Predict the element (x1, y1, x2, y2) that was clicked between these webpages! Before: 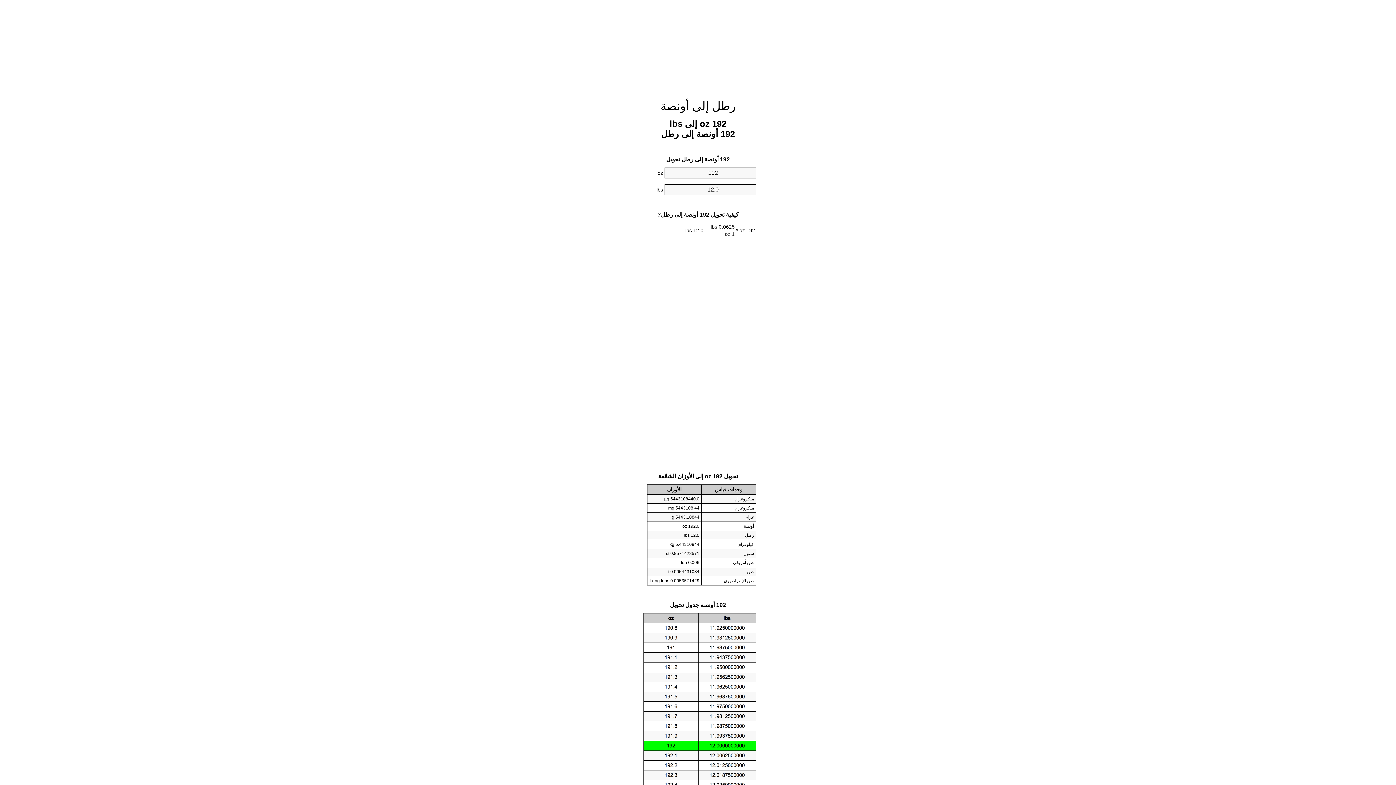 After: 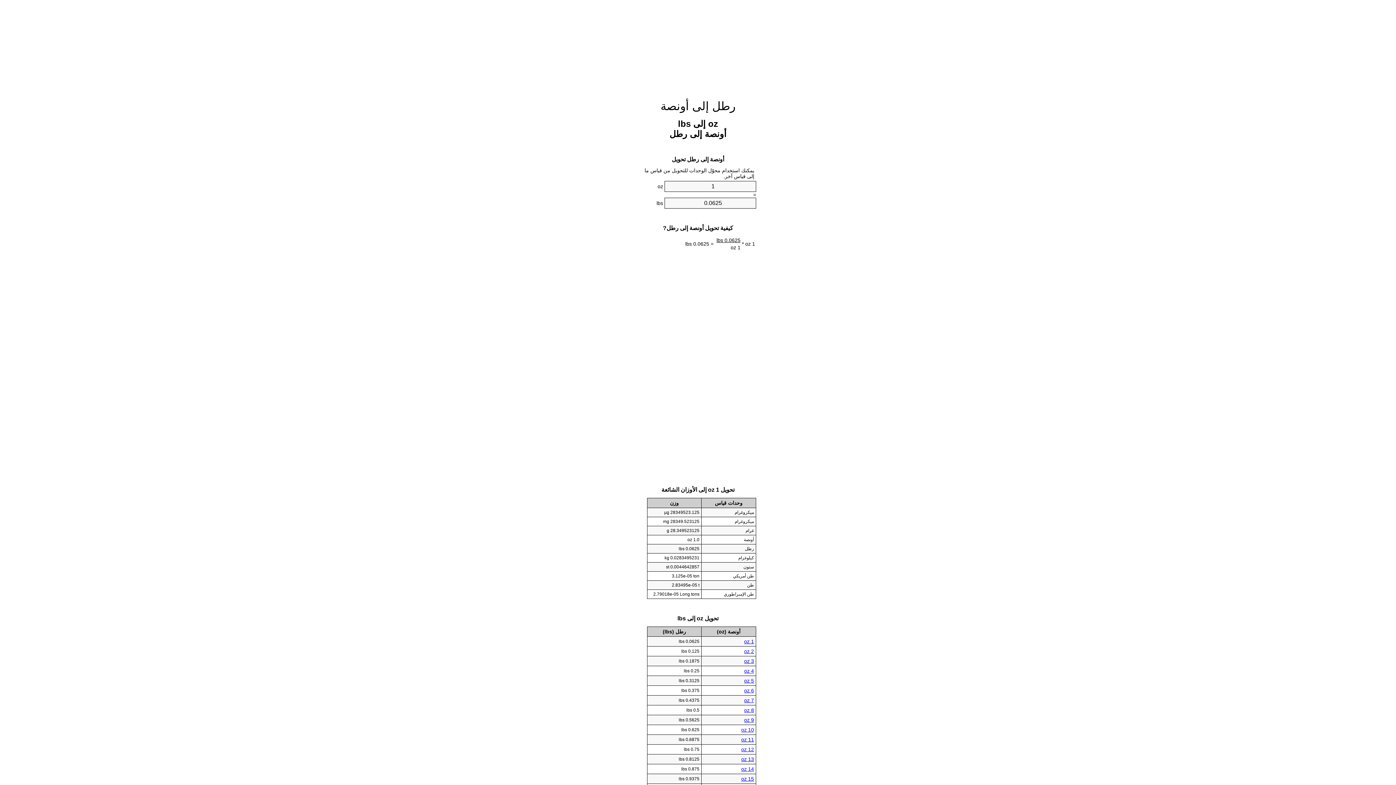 Action: label: رطل إلى أونصة bbox: (660, 99, 735, 112)